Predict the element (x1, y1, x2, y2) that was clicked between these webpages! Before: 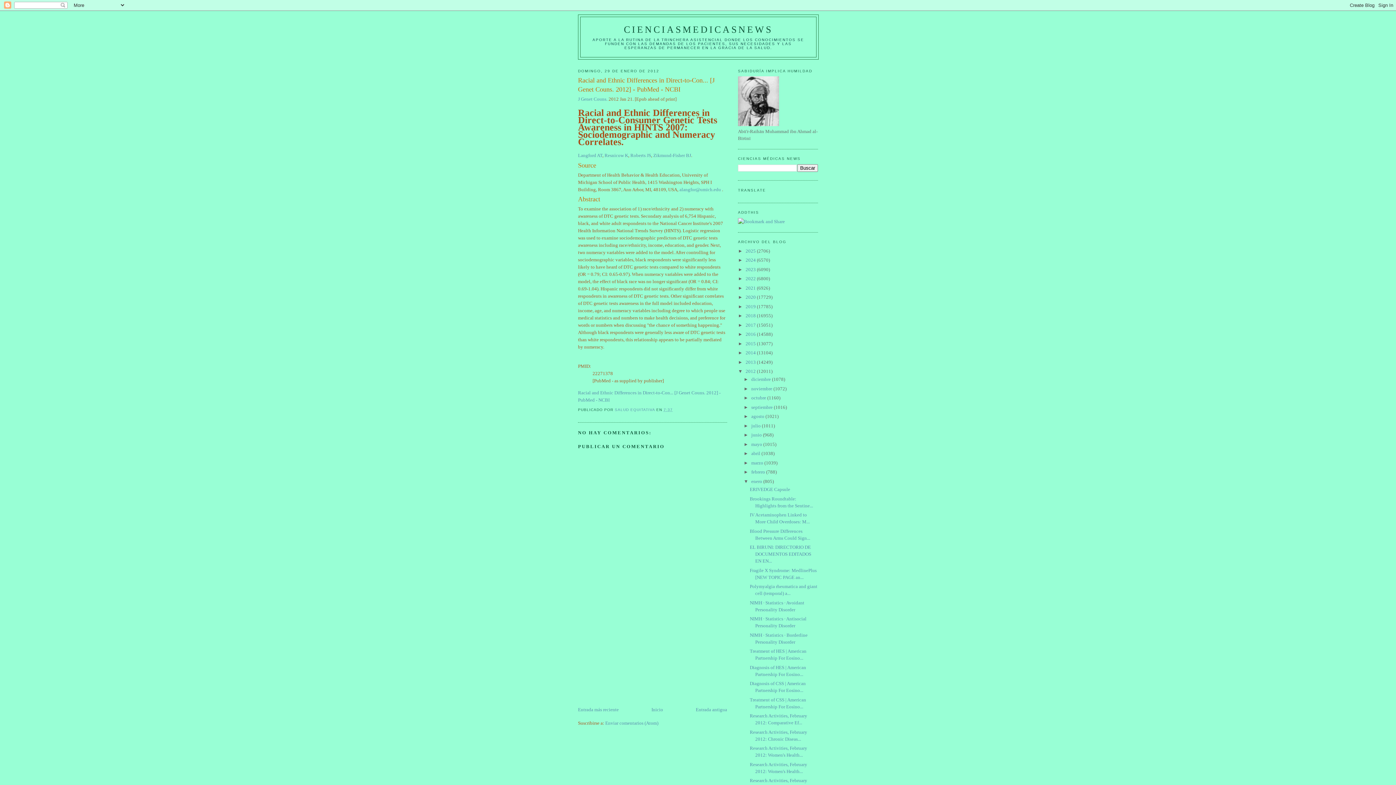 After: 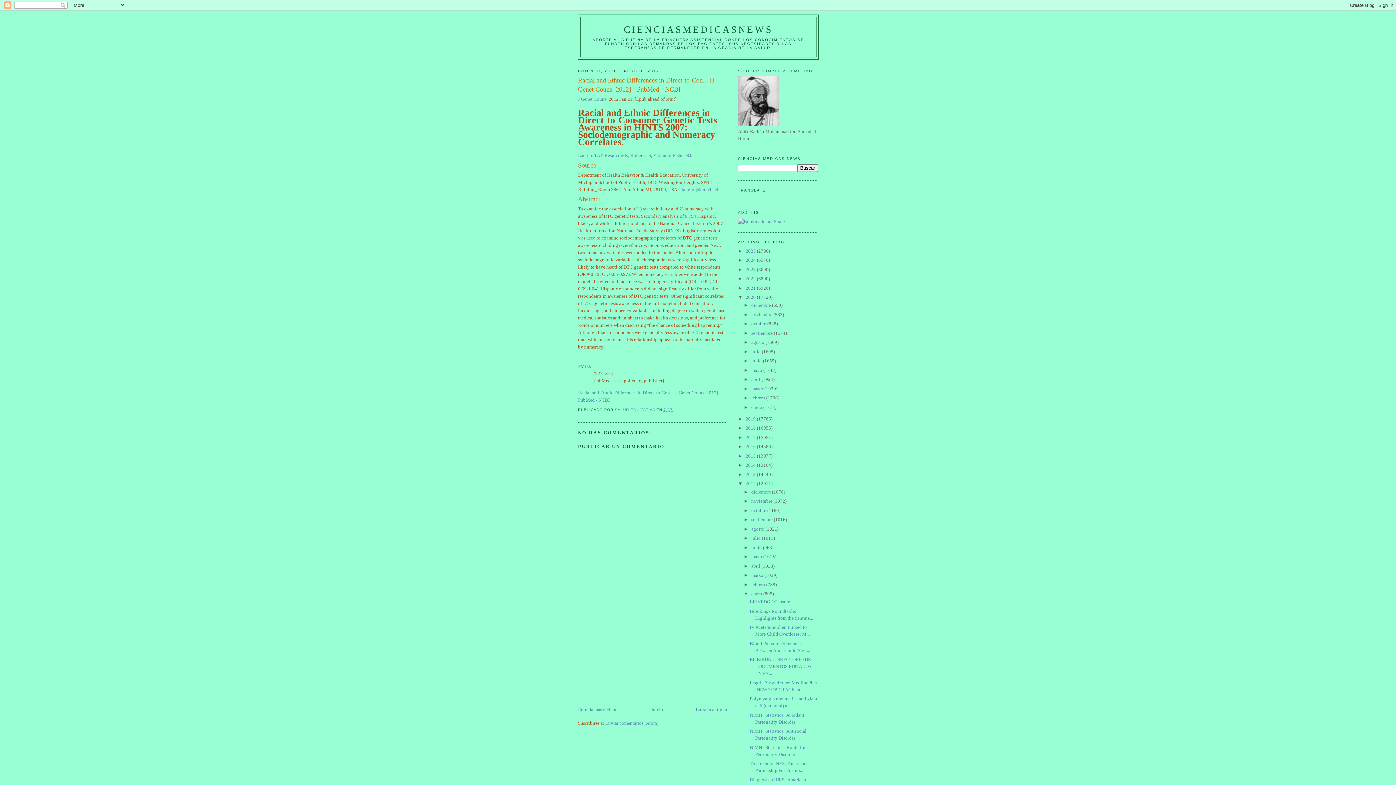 Action: bbox: (738, 294, 745, 300) label: ►  